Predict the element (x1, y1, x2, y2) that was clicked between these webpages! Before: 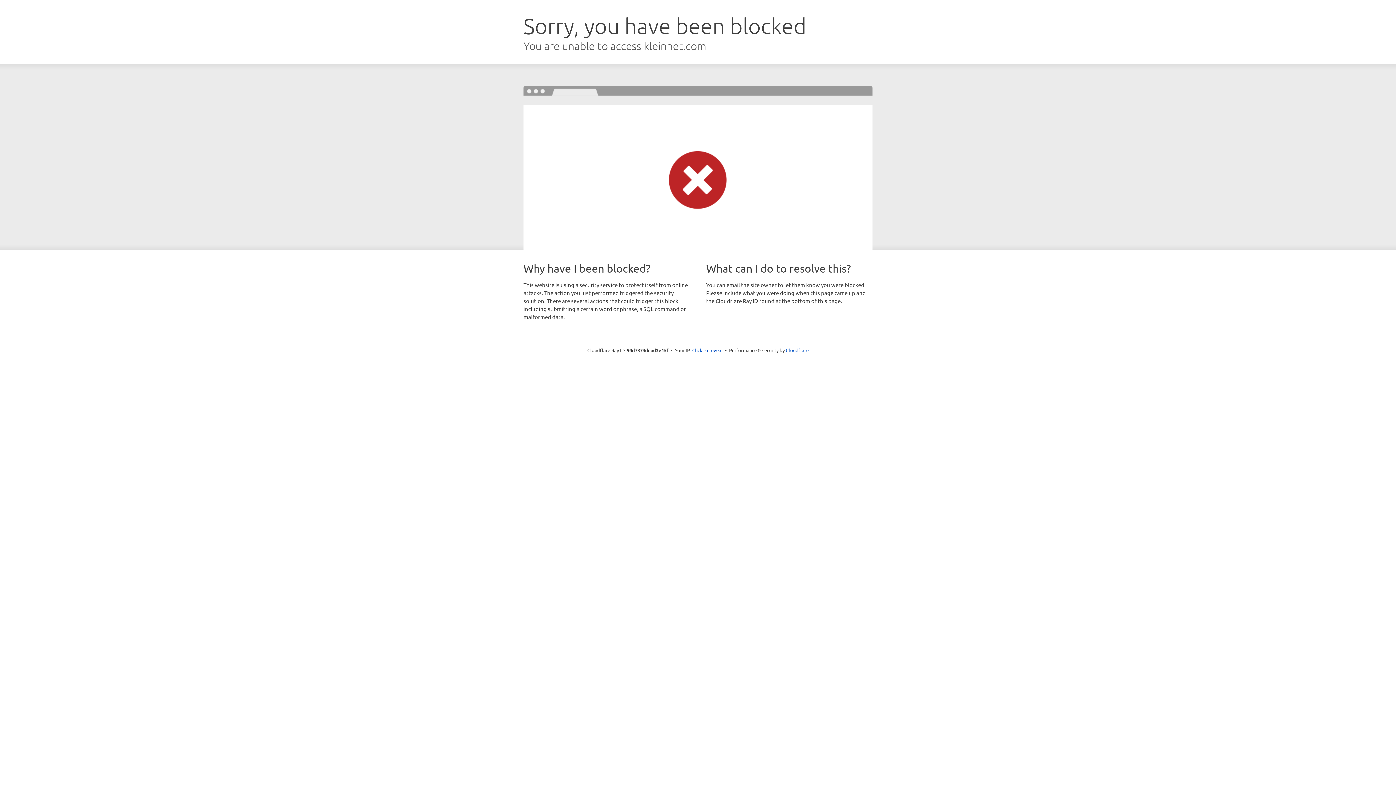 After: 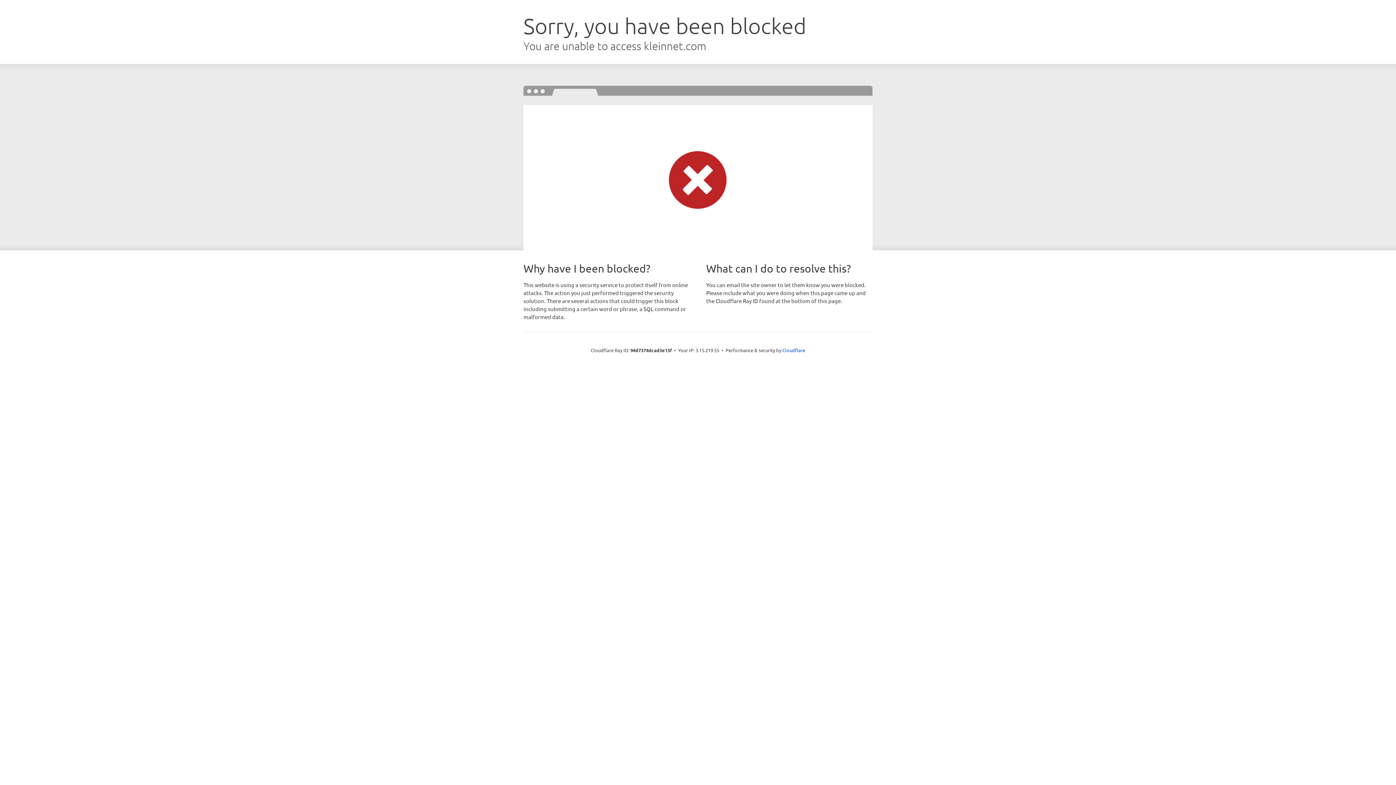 Action: label: Click to reveal bbox: (692, 346, 722, 353)